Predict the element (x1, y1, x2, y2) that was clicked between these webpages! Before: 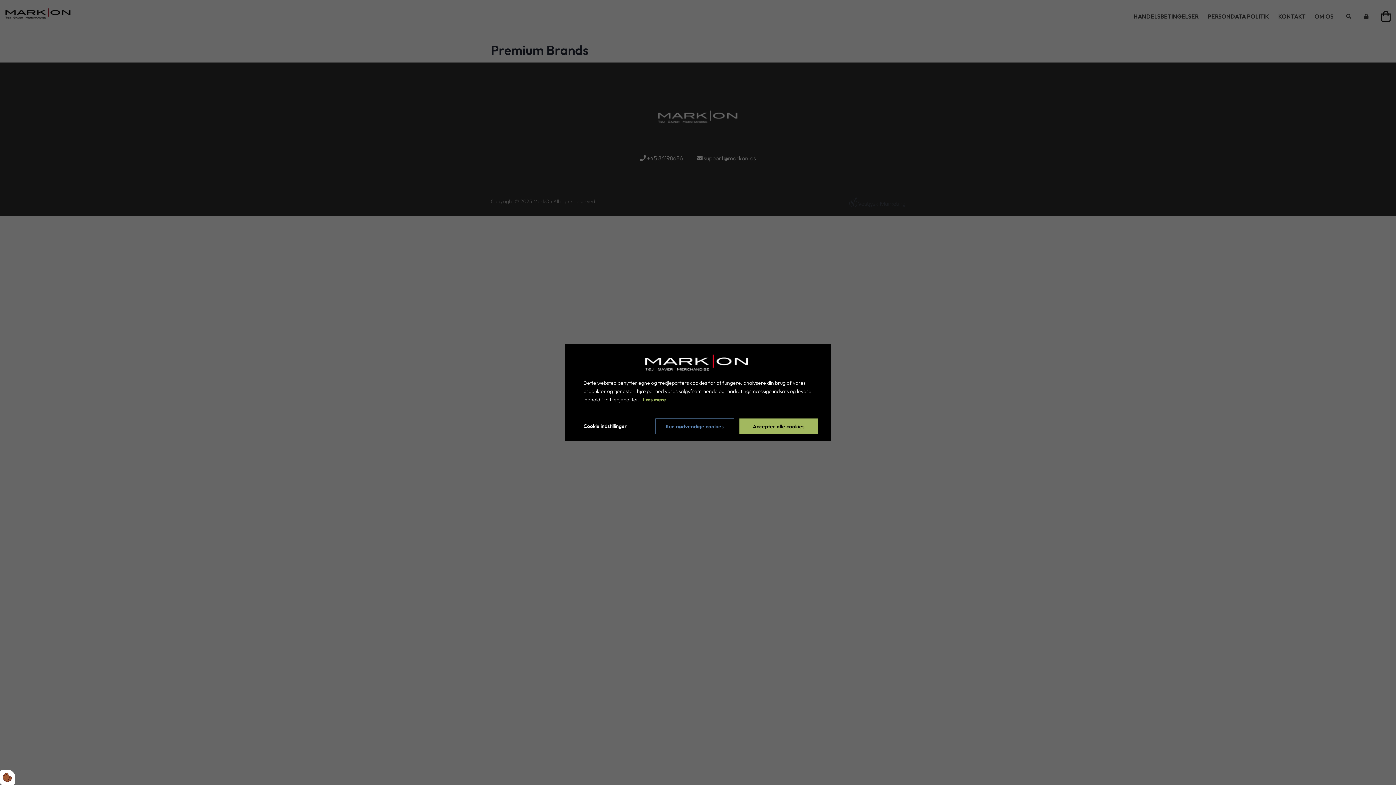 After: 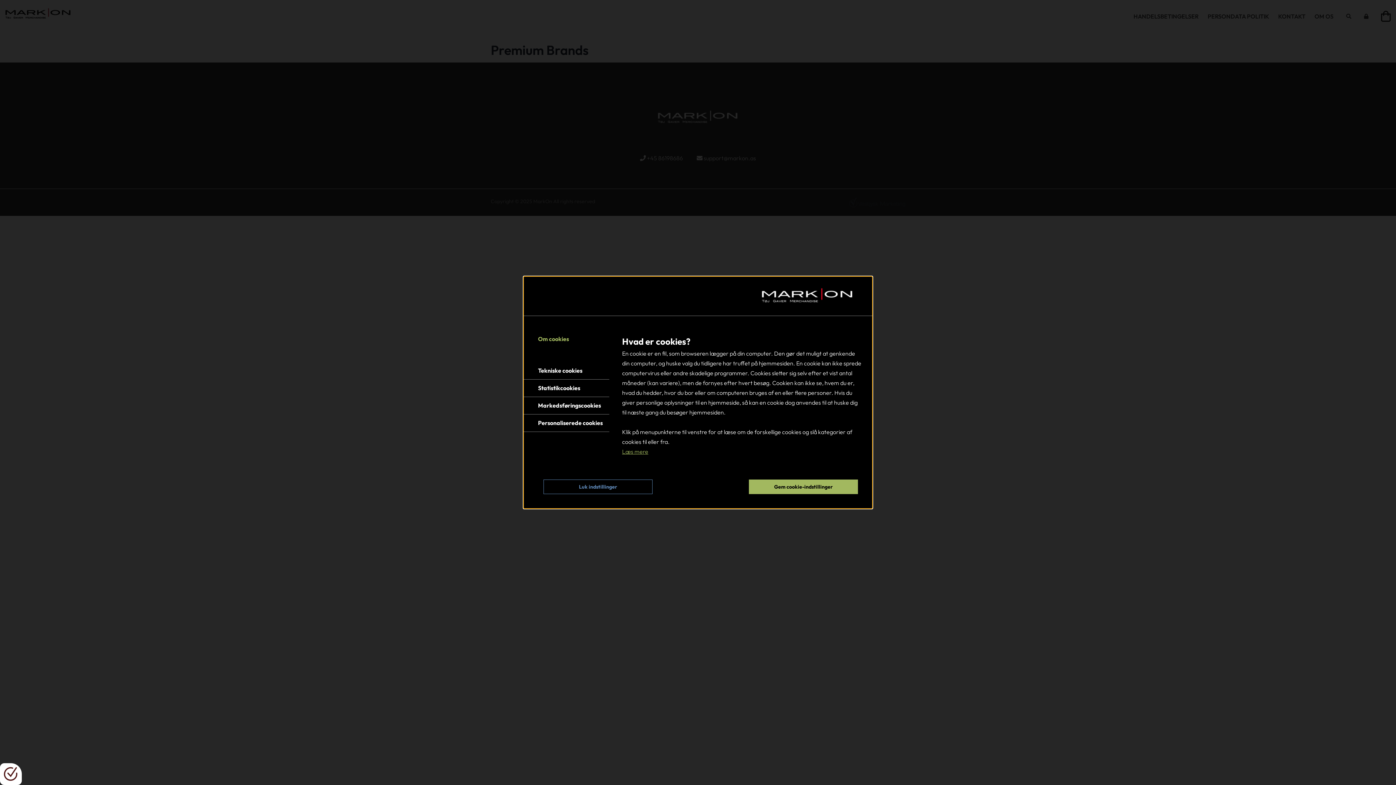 Action: bbox: (0, 770, 15, 785)